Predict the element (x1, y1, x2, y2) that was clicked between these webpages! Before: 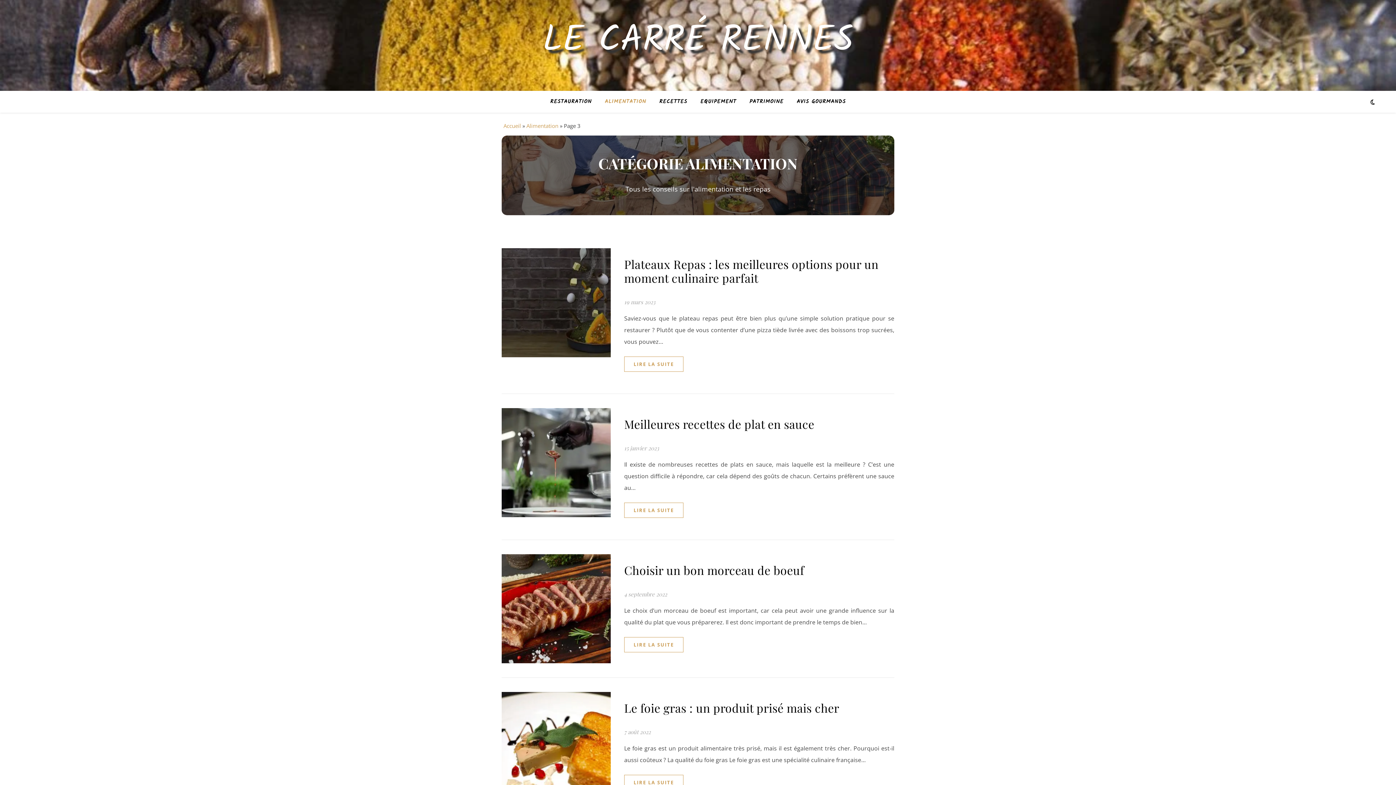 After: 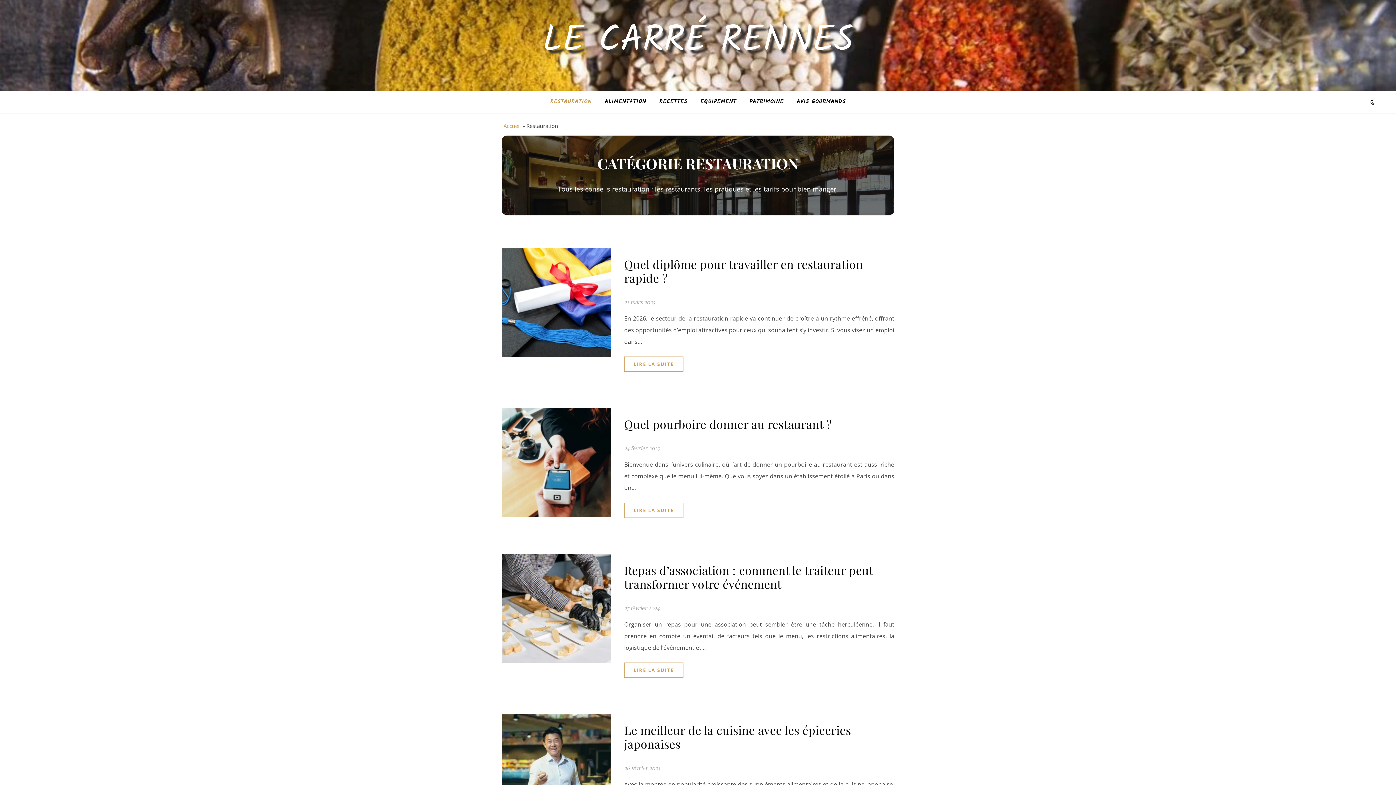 Action: bbox: (550, 90, 597, 112) label: RESTAURATION